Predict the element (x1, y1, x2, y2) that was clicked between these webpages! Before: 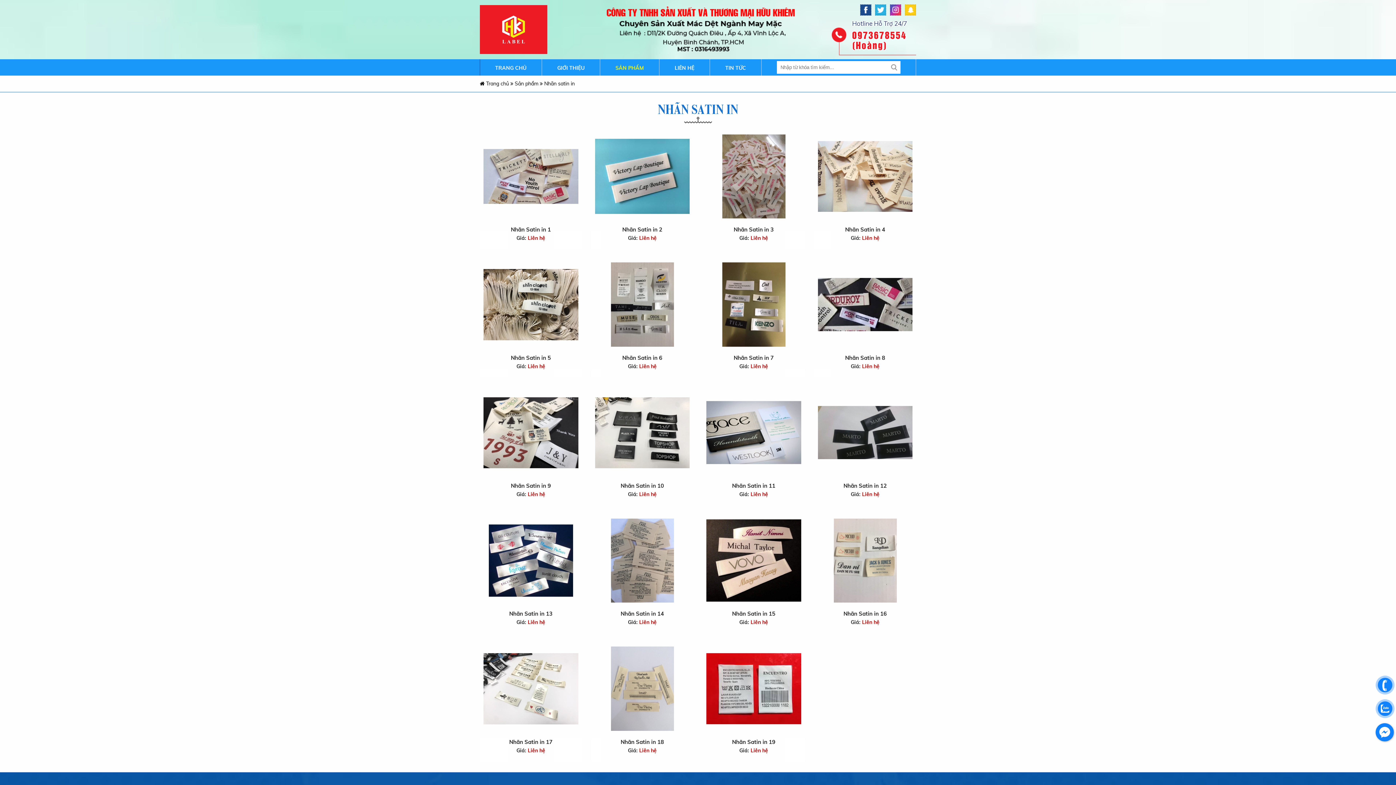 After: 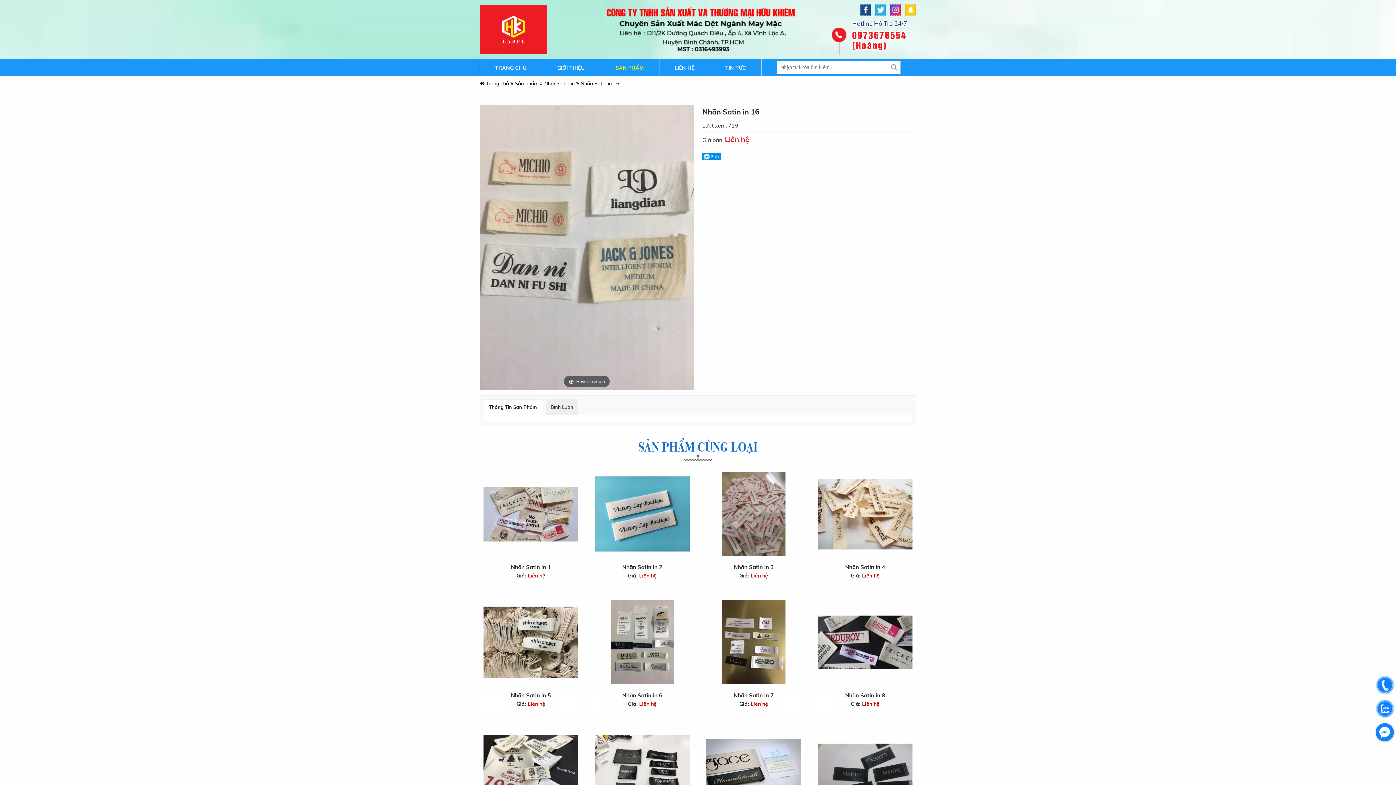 Action: bbox: (818, 609, 912, 618) label: Nhãn Satin in 16